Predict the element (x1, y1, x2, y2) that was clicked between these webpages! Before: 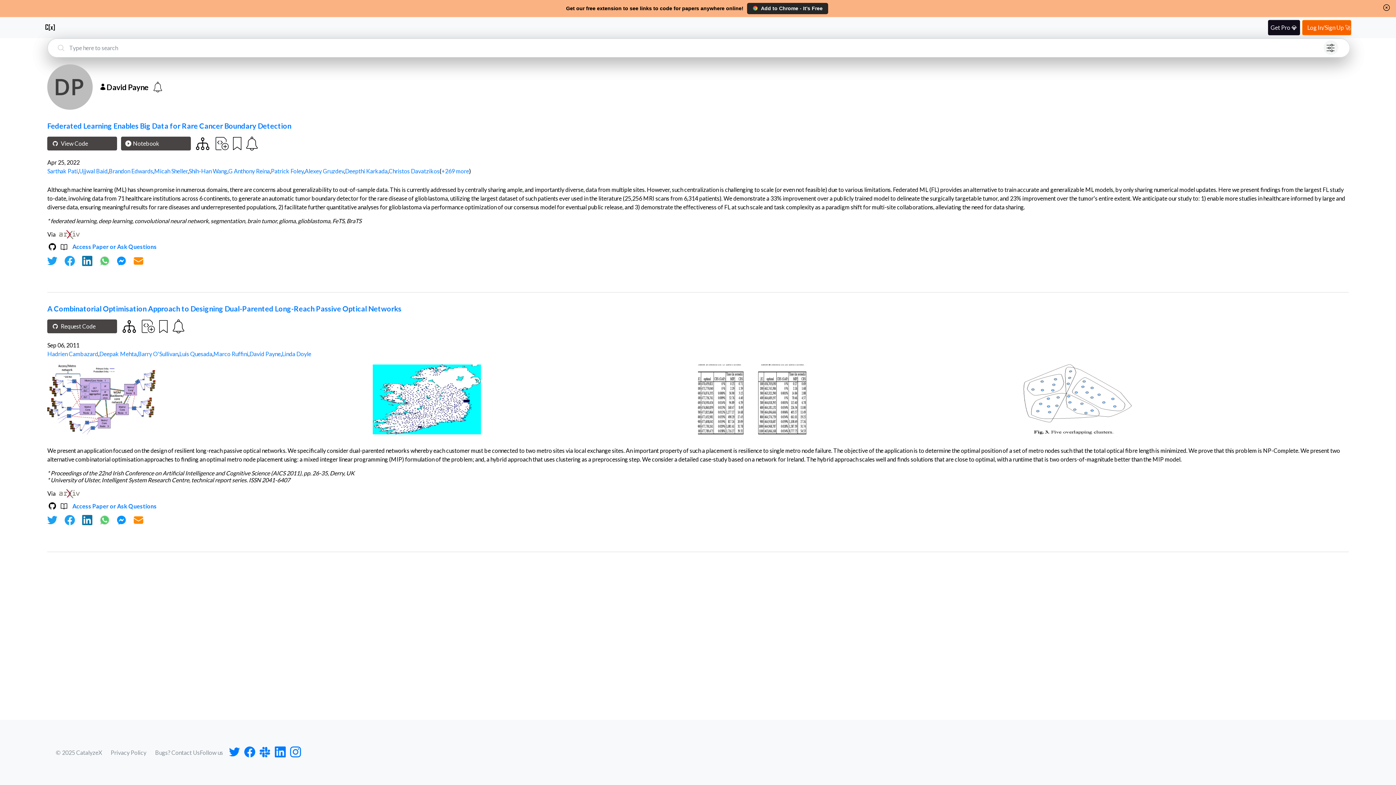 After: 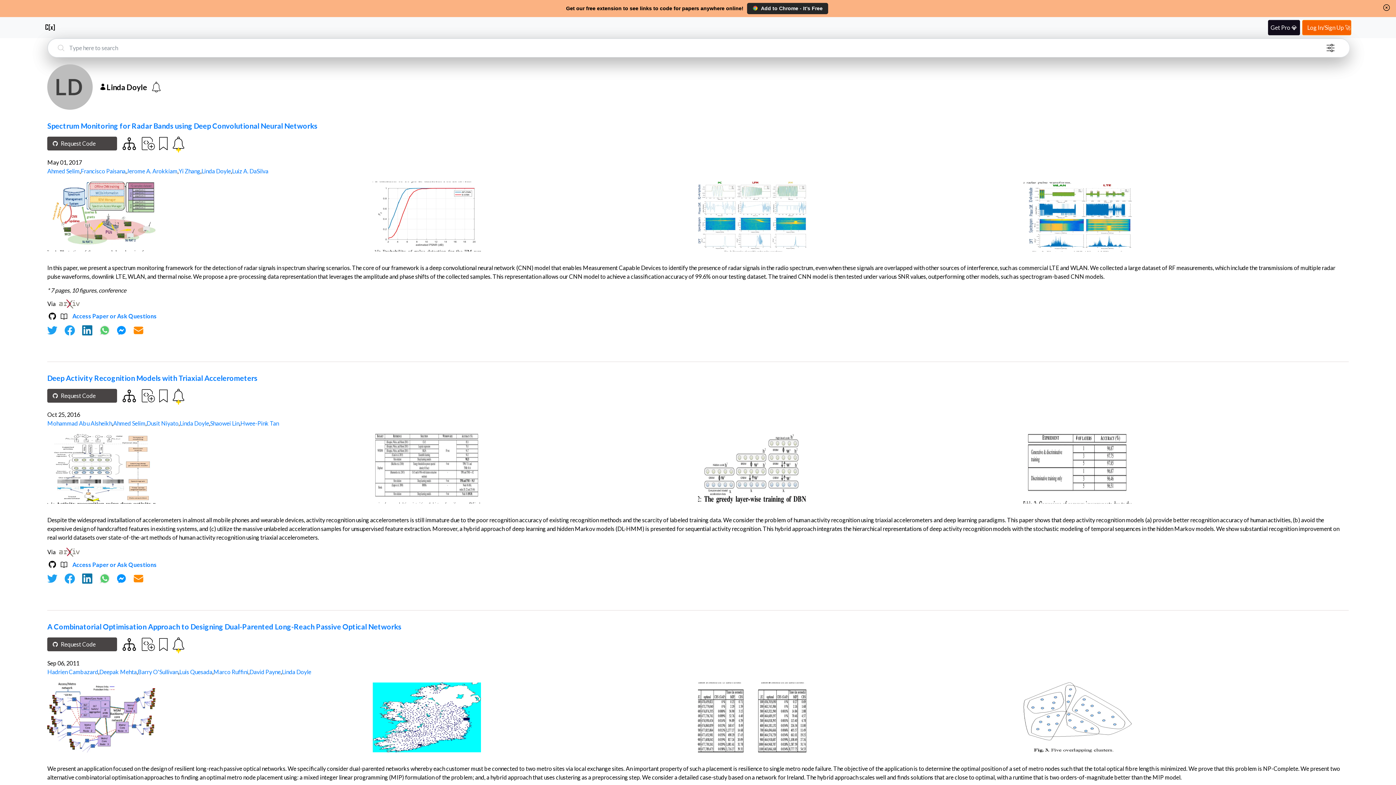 Action: bbox: (281, 350, 311, 357) label: Linda Doyle